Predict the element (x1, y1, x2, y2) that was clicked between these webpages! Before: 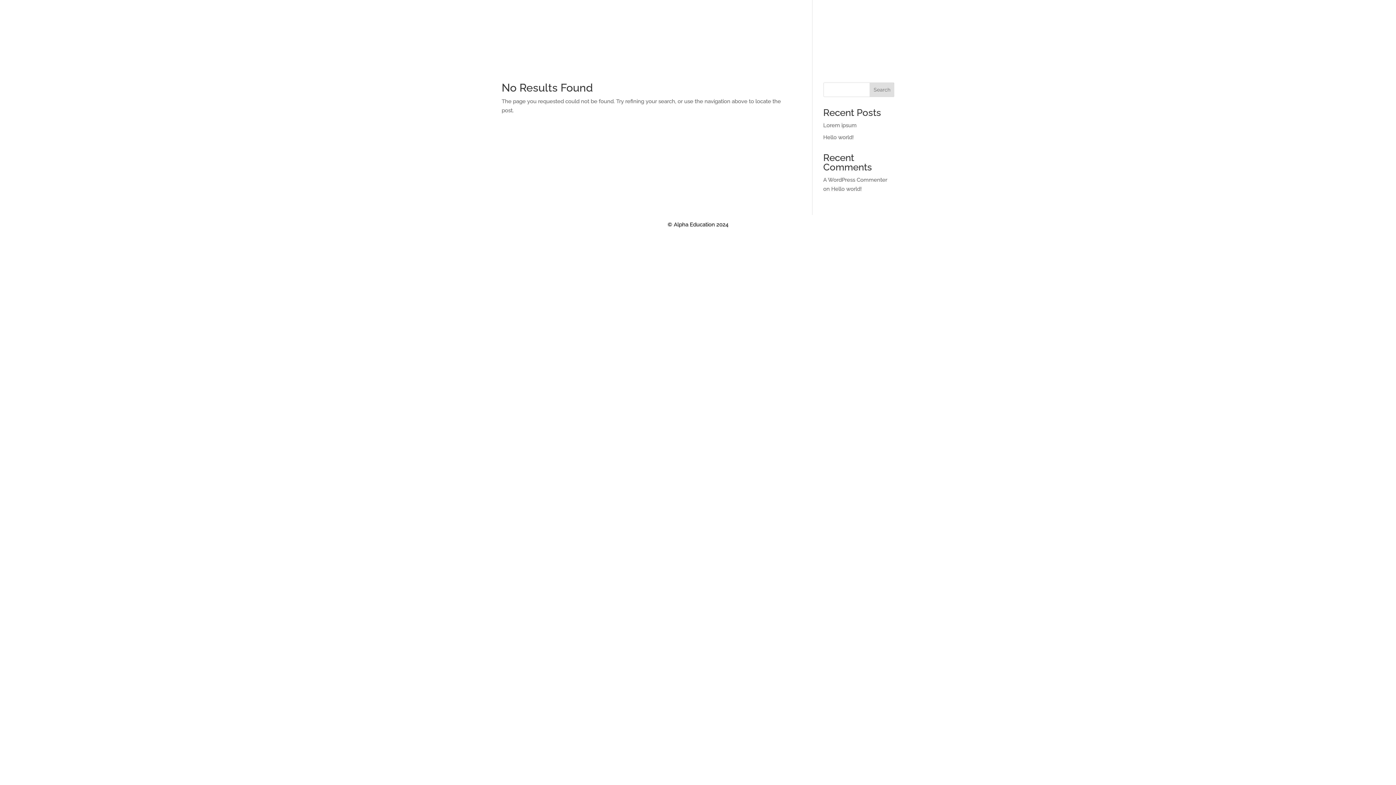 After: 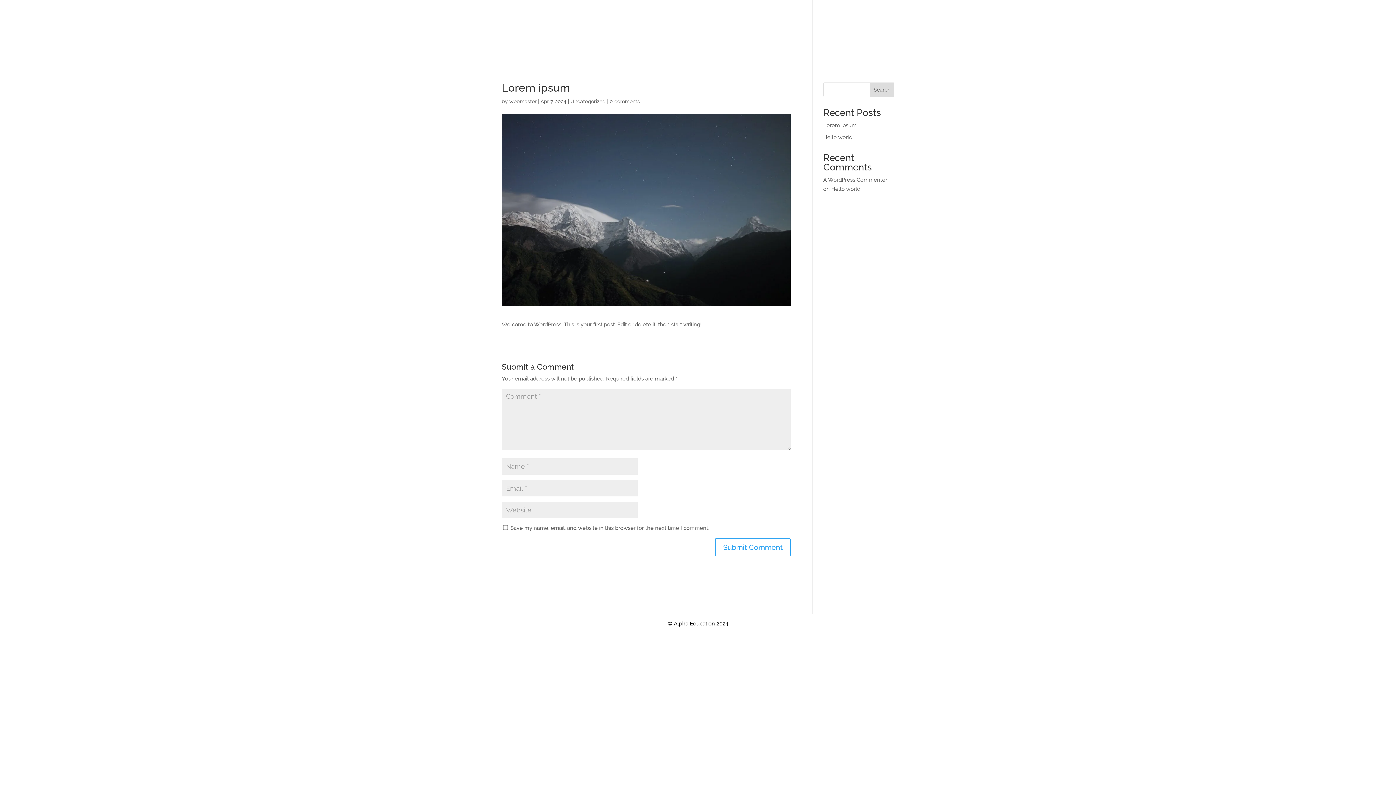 Action: label: Lorem ipsum bbox: (823, 122, 856, 128)